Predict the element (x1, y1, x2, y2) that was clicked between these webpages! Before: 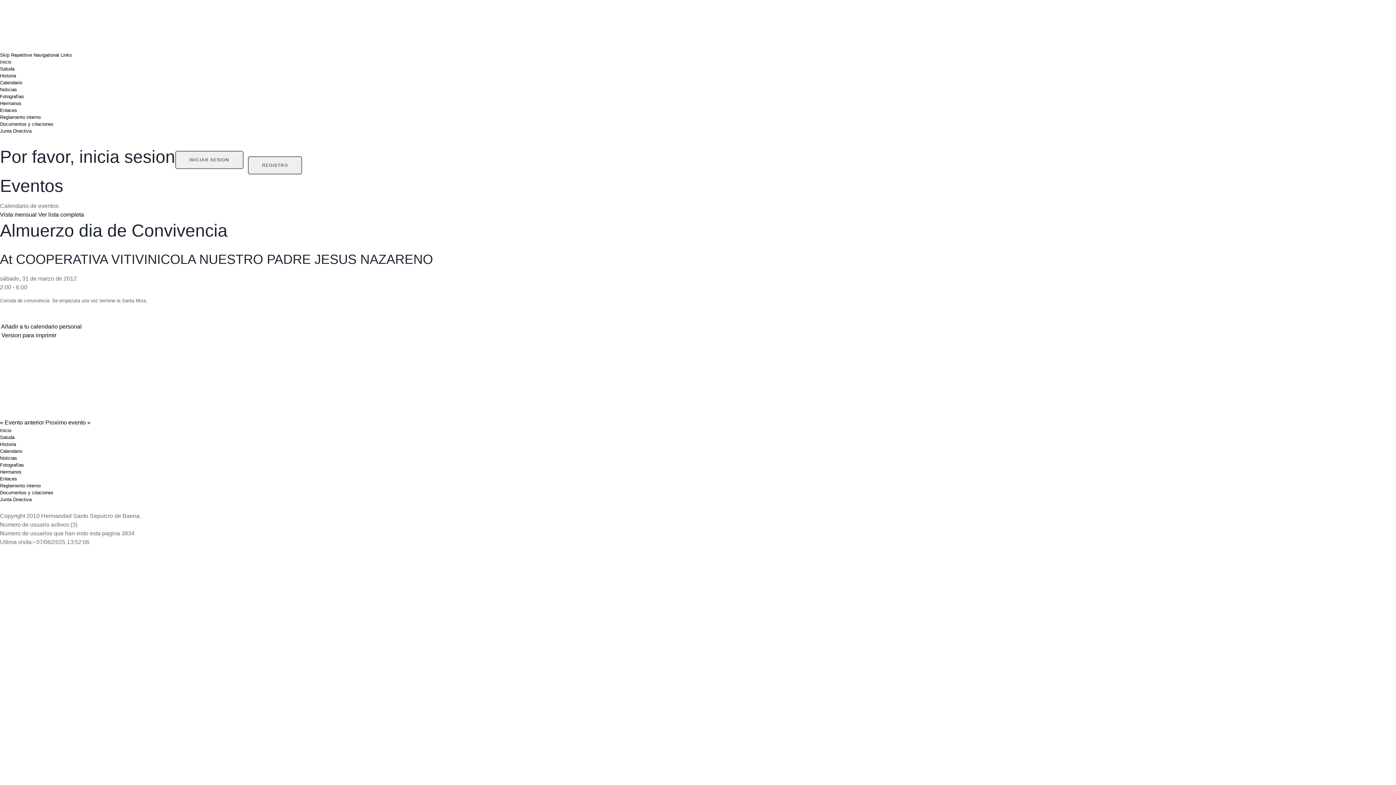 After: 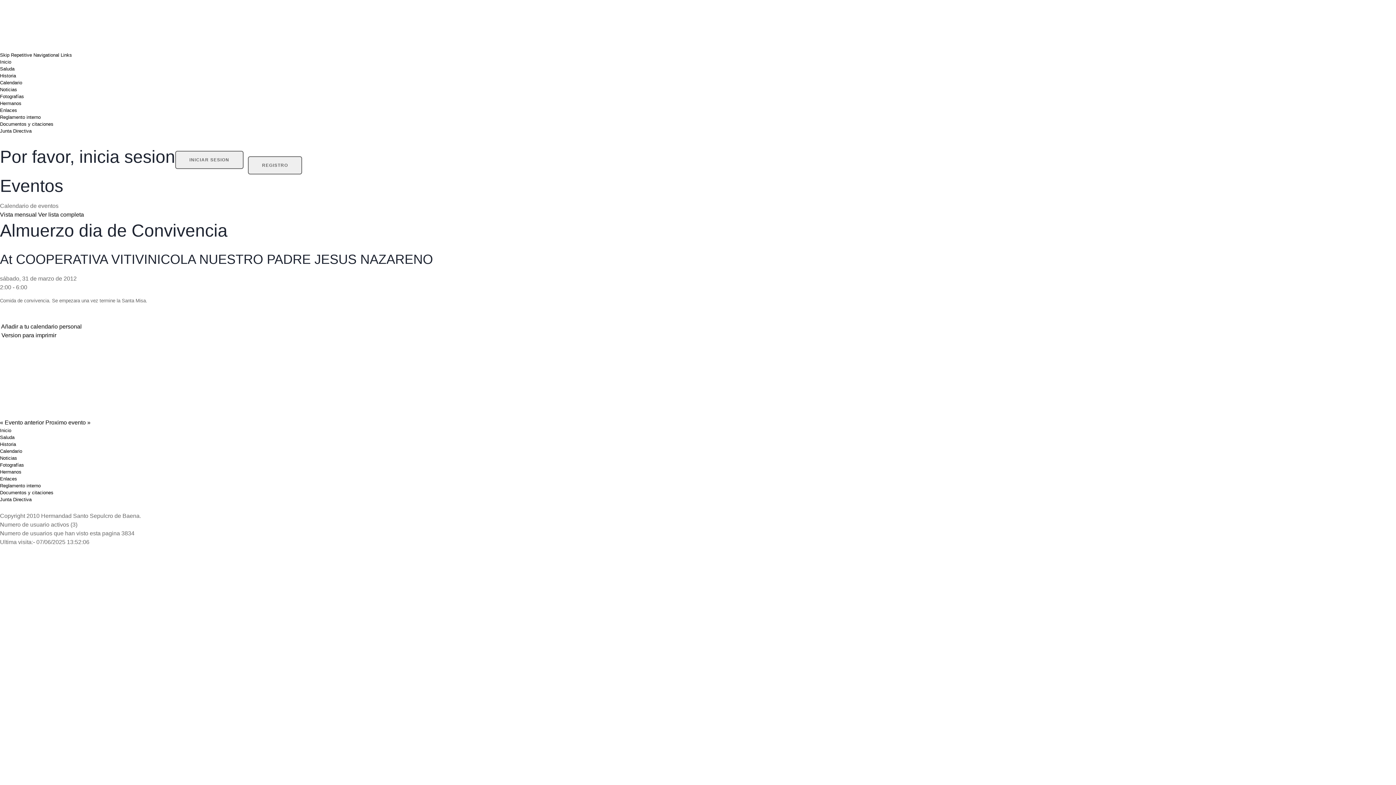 Action: bbox: (0, 332, 1, 338) label:  